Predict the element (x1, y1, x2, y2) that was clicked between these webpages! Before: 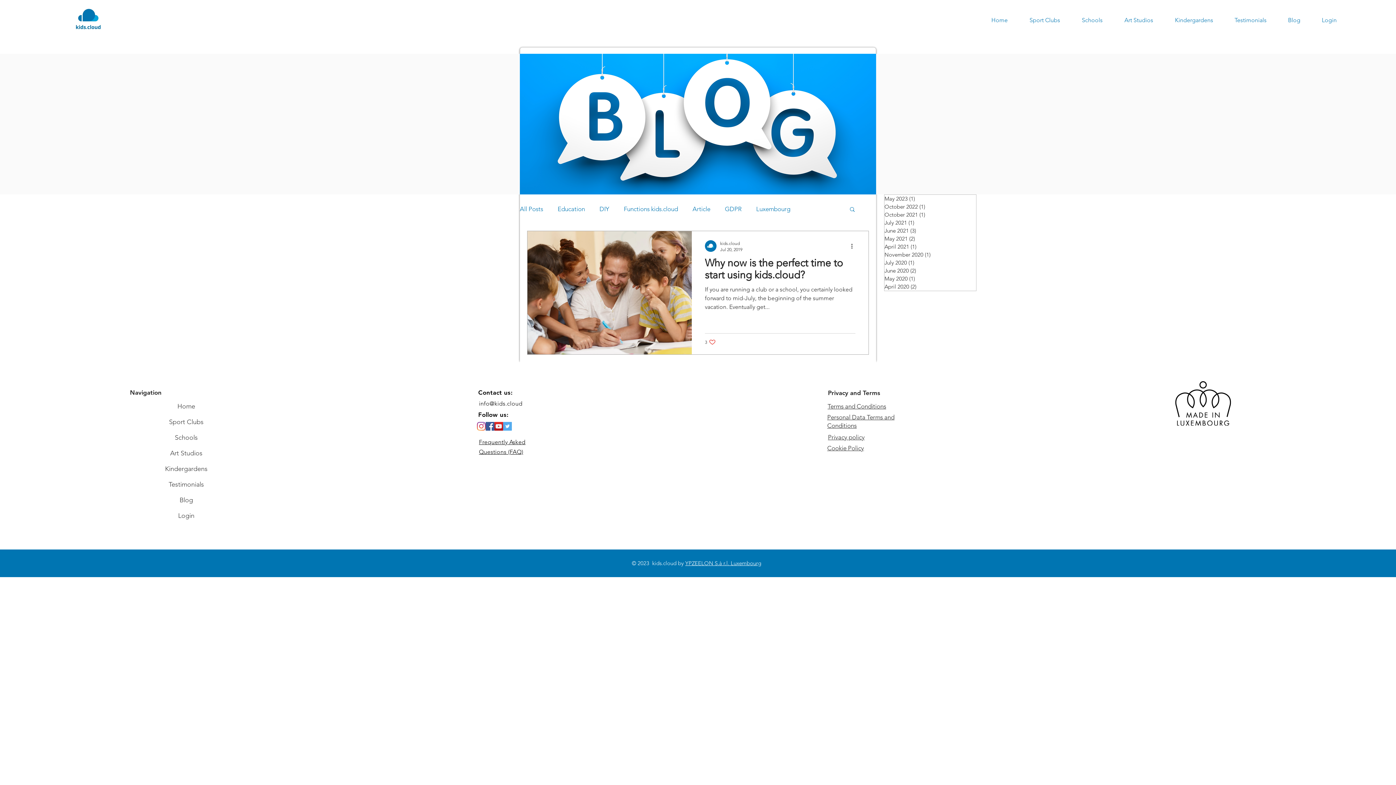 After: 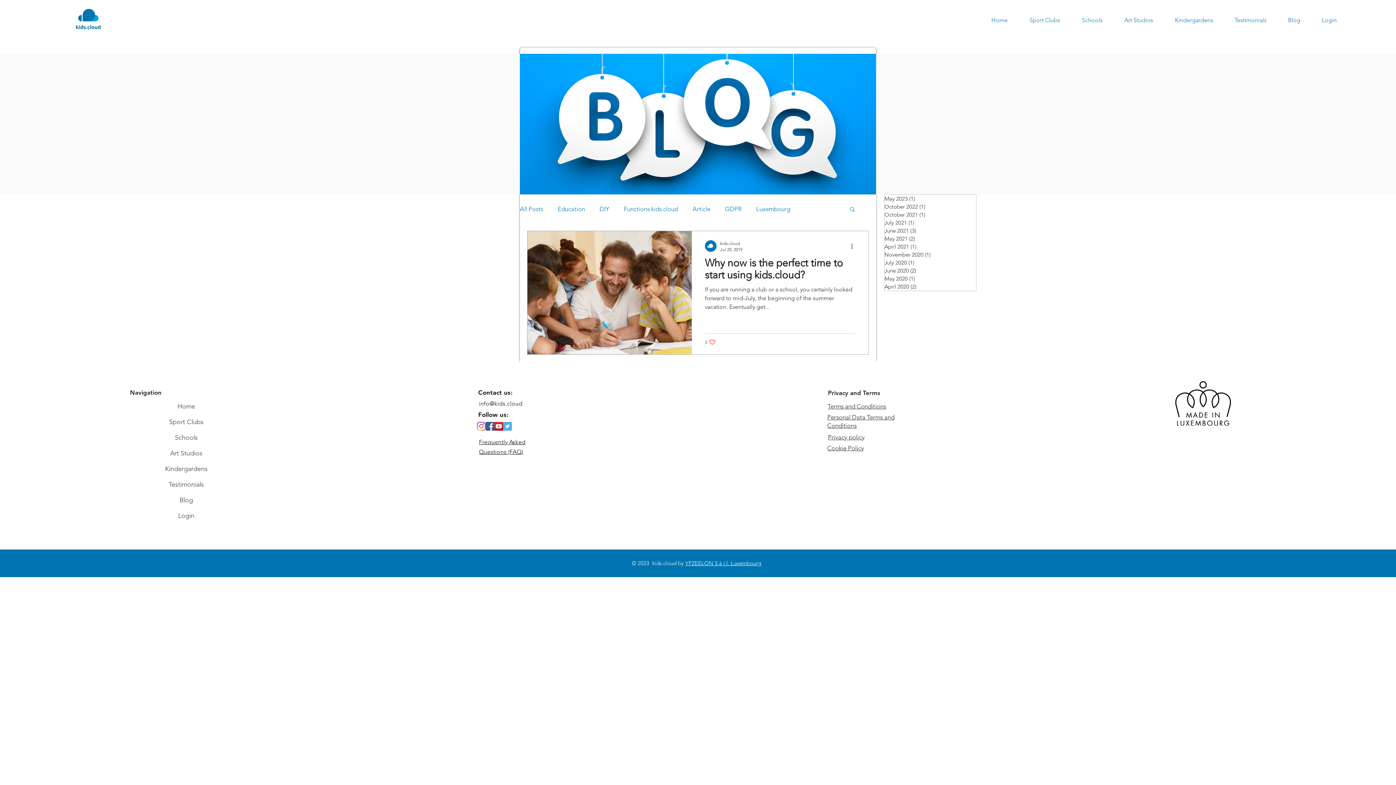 Action: label: info@kids.cloud bbox: (479, 400, 522, 407)